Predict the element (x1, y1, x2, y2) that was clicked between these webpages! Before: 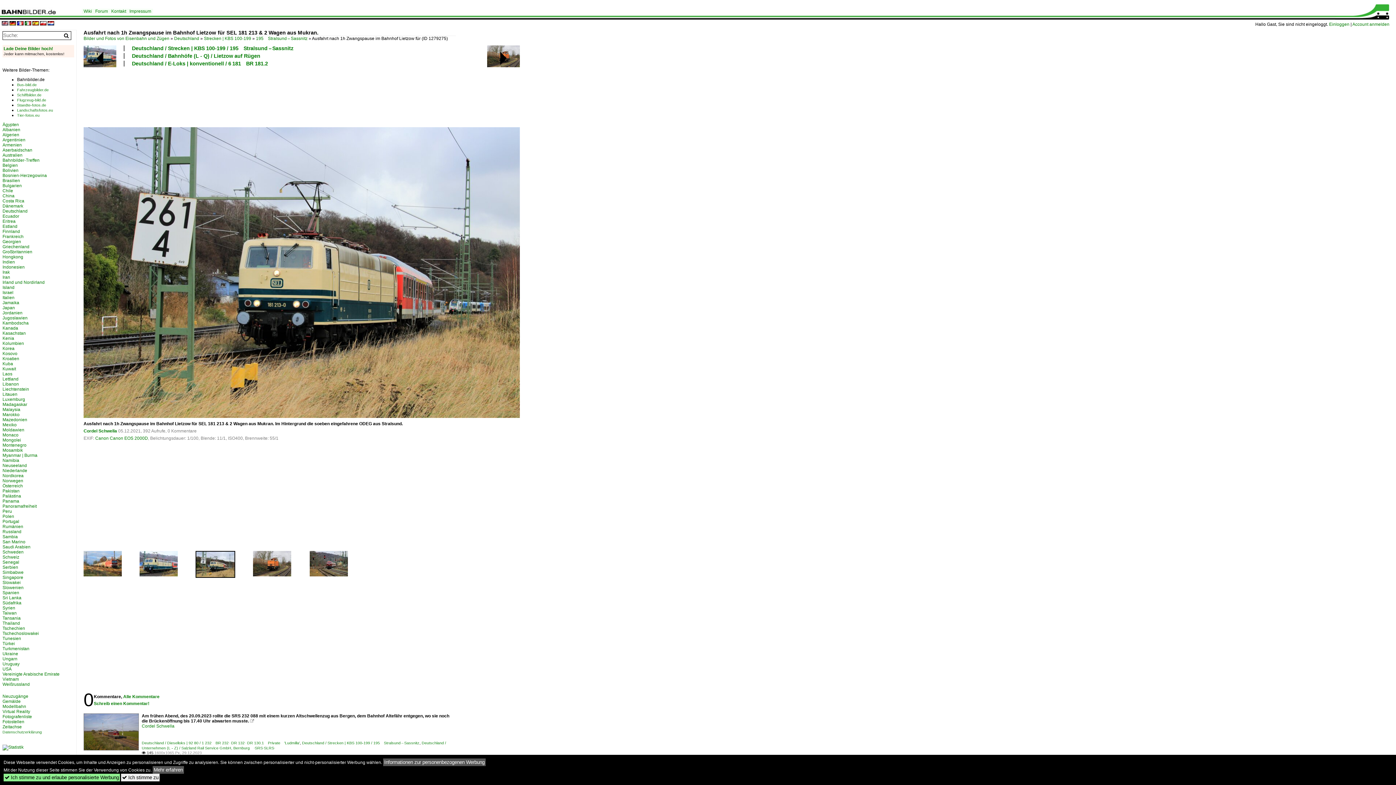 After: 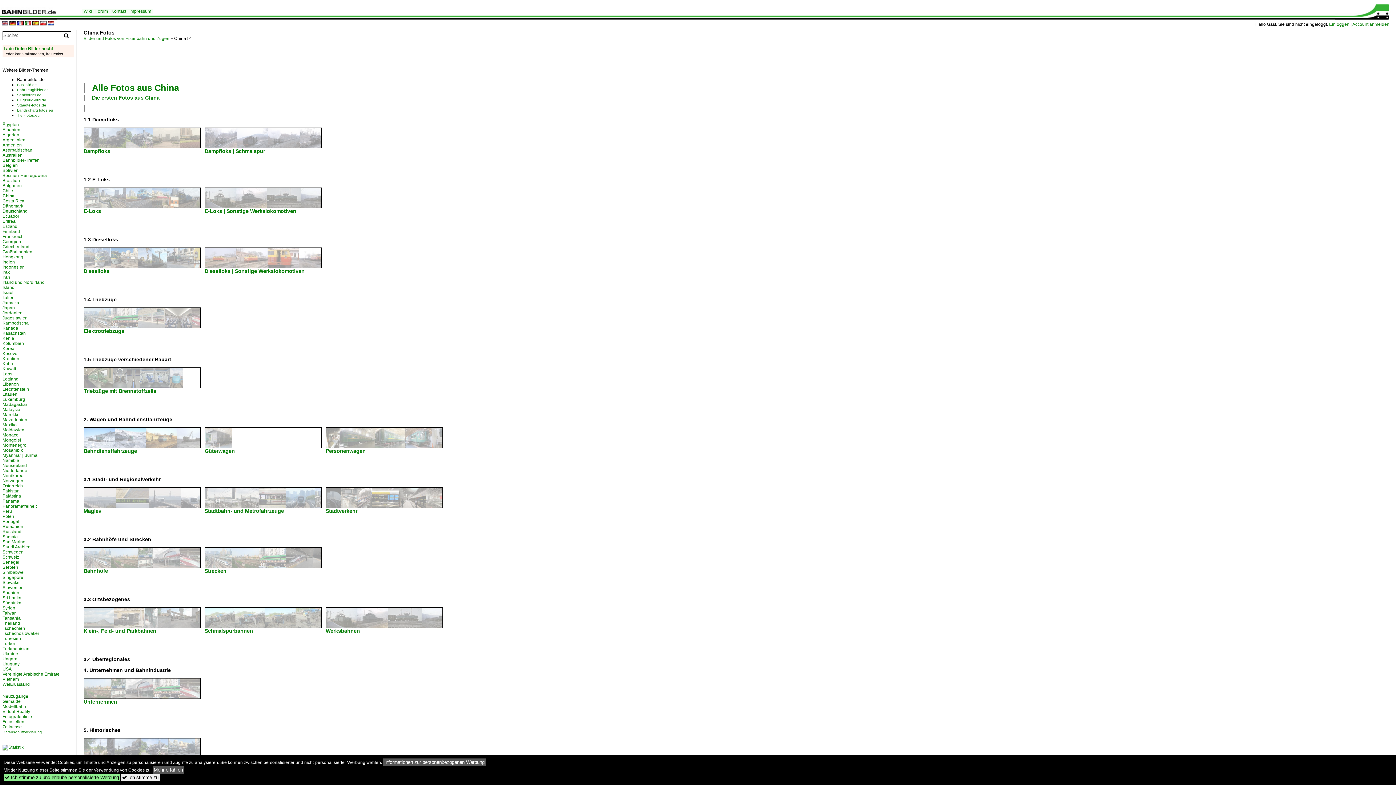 Action: label: China bbox: (2, 193, 14, 198)